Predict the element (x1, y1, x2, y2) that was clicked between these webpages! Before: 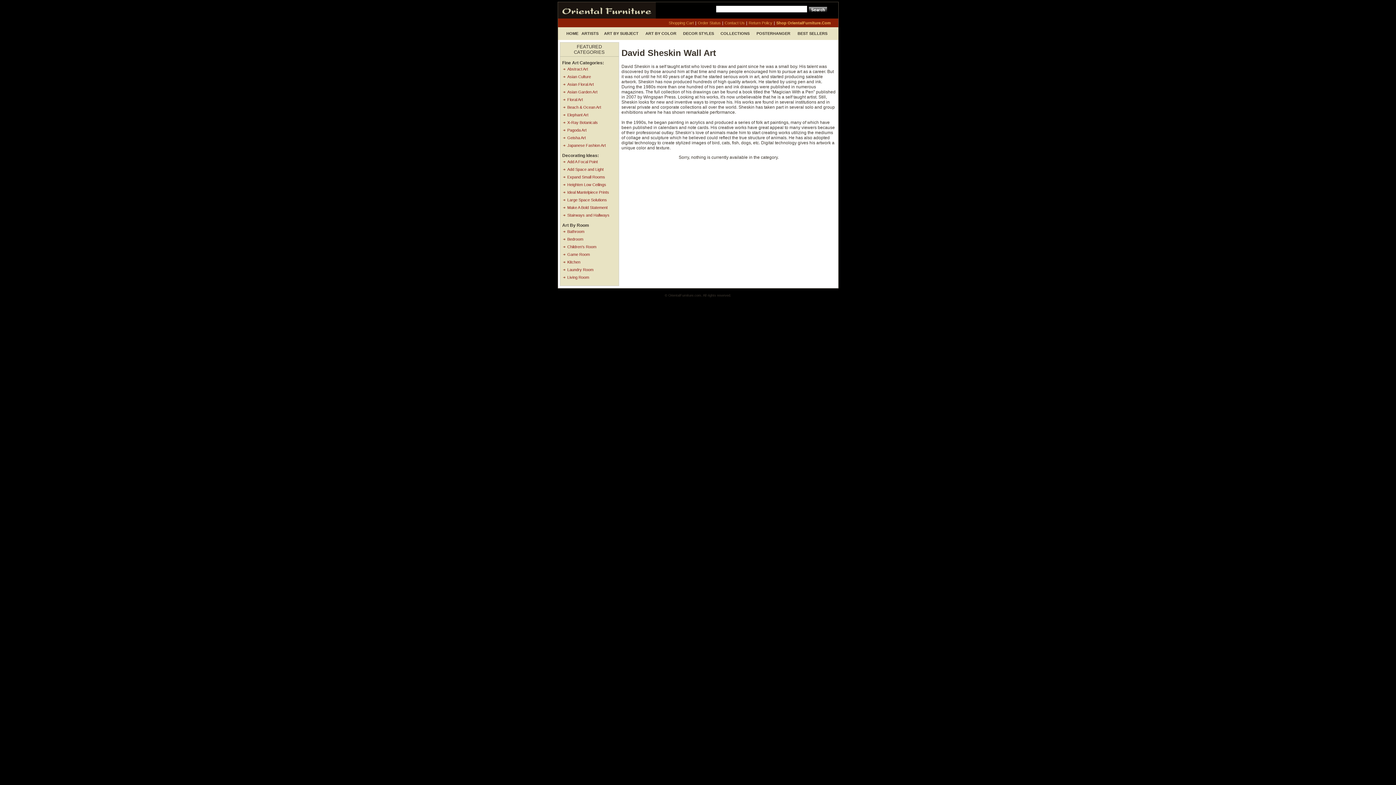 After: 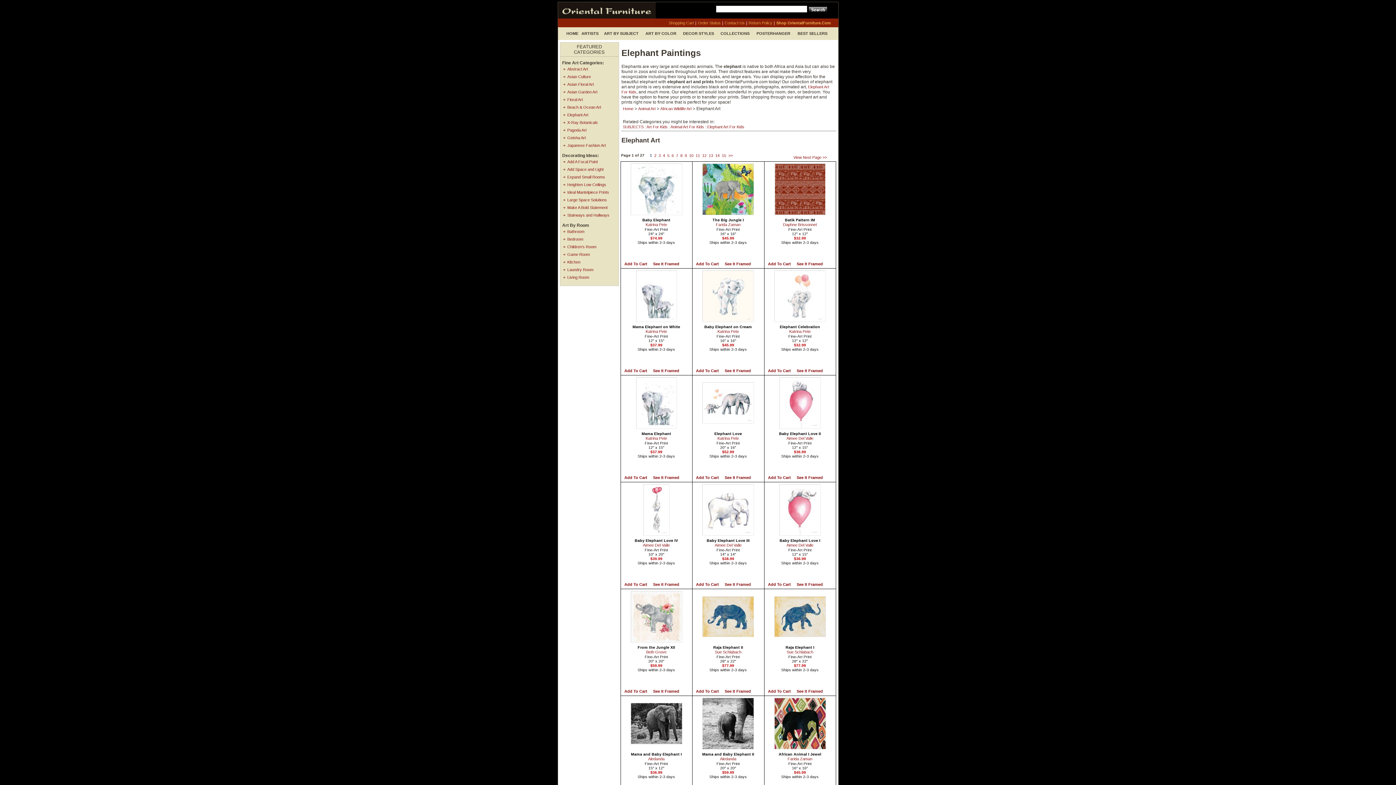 Action: bbox: (563, 111, 618, 118) label: Elephant Art